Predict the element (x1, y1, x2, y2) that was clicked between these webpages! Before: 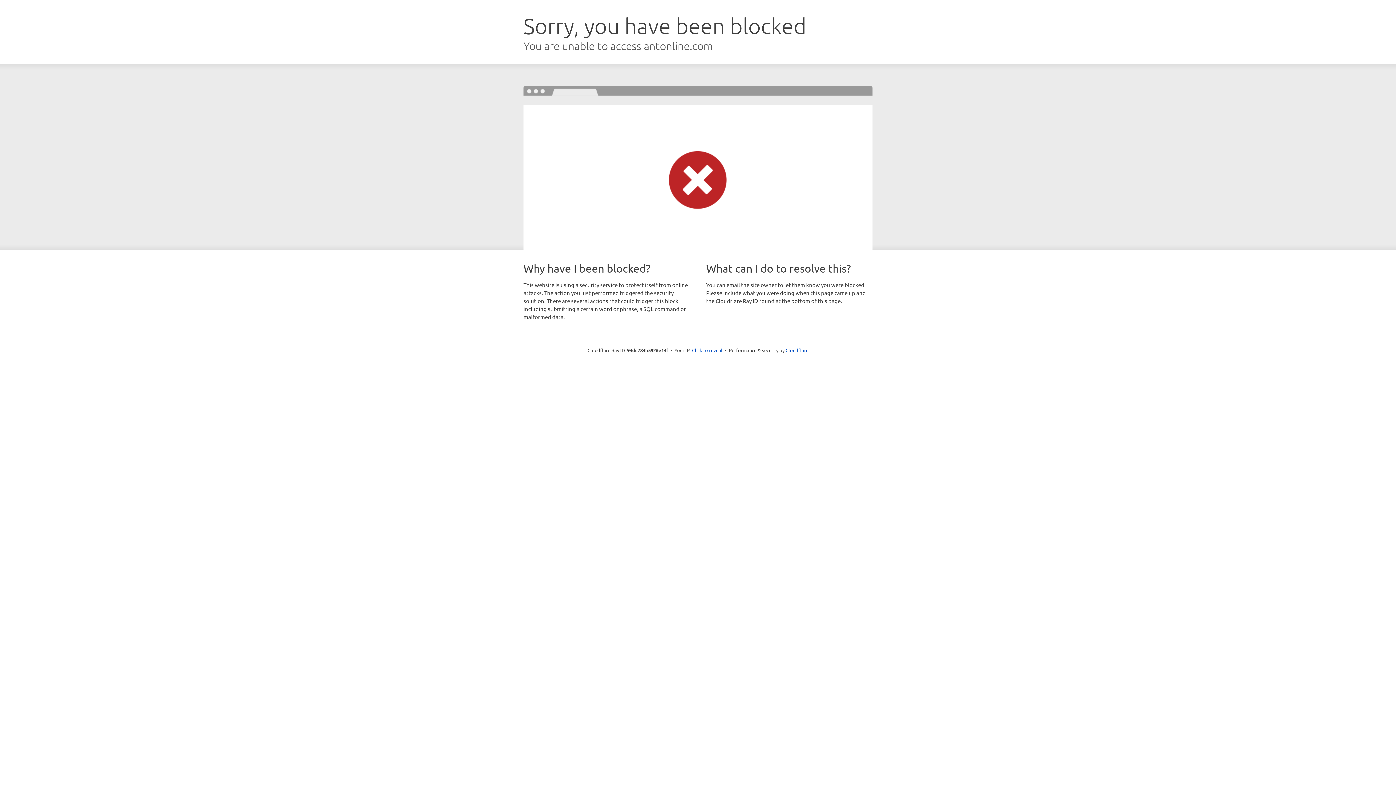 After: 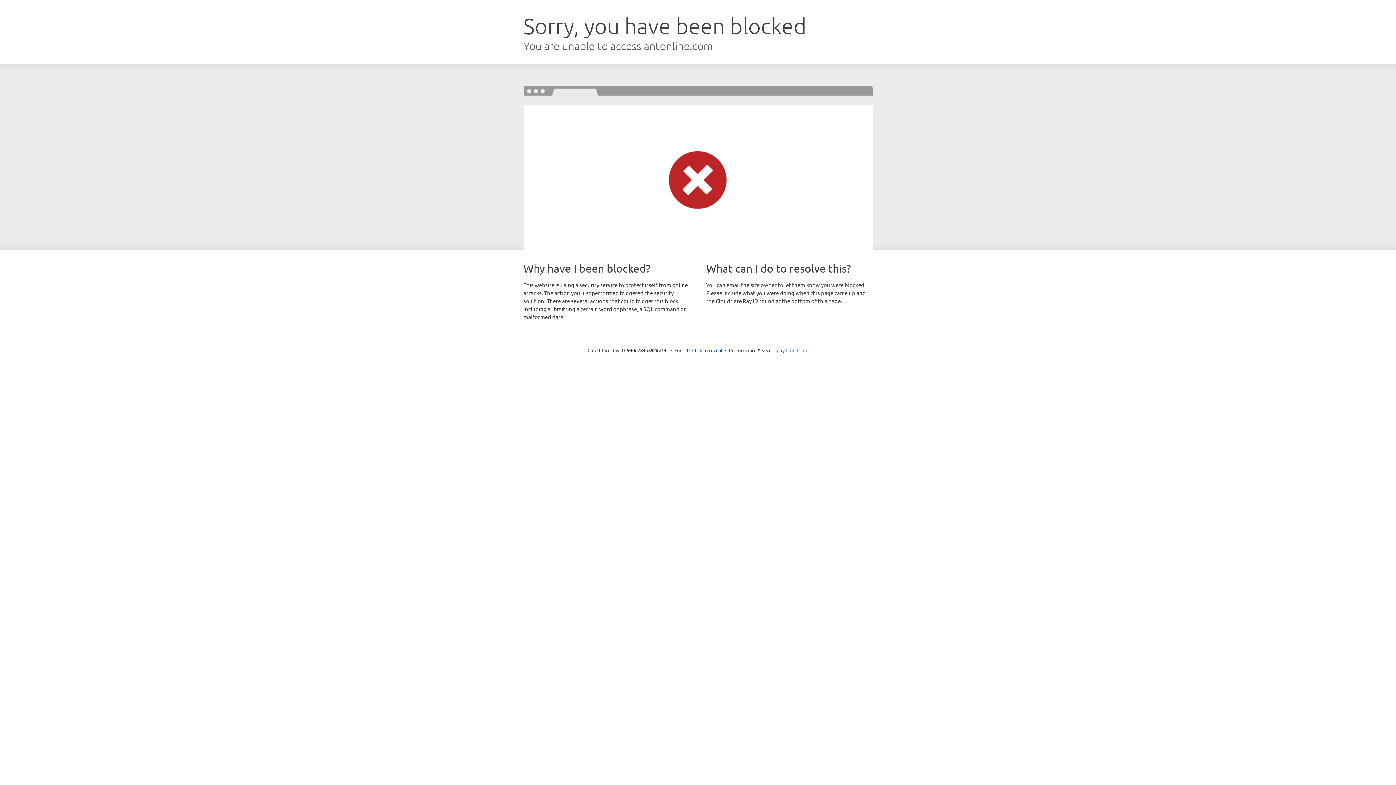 Action: bbox: (785, 347, 808, 353) label: Cloudflare